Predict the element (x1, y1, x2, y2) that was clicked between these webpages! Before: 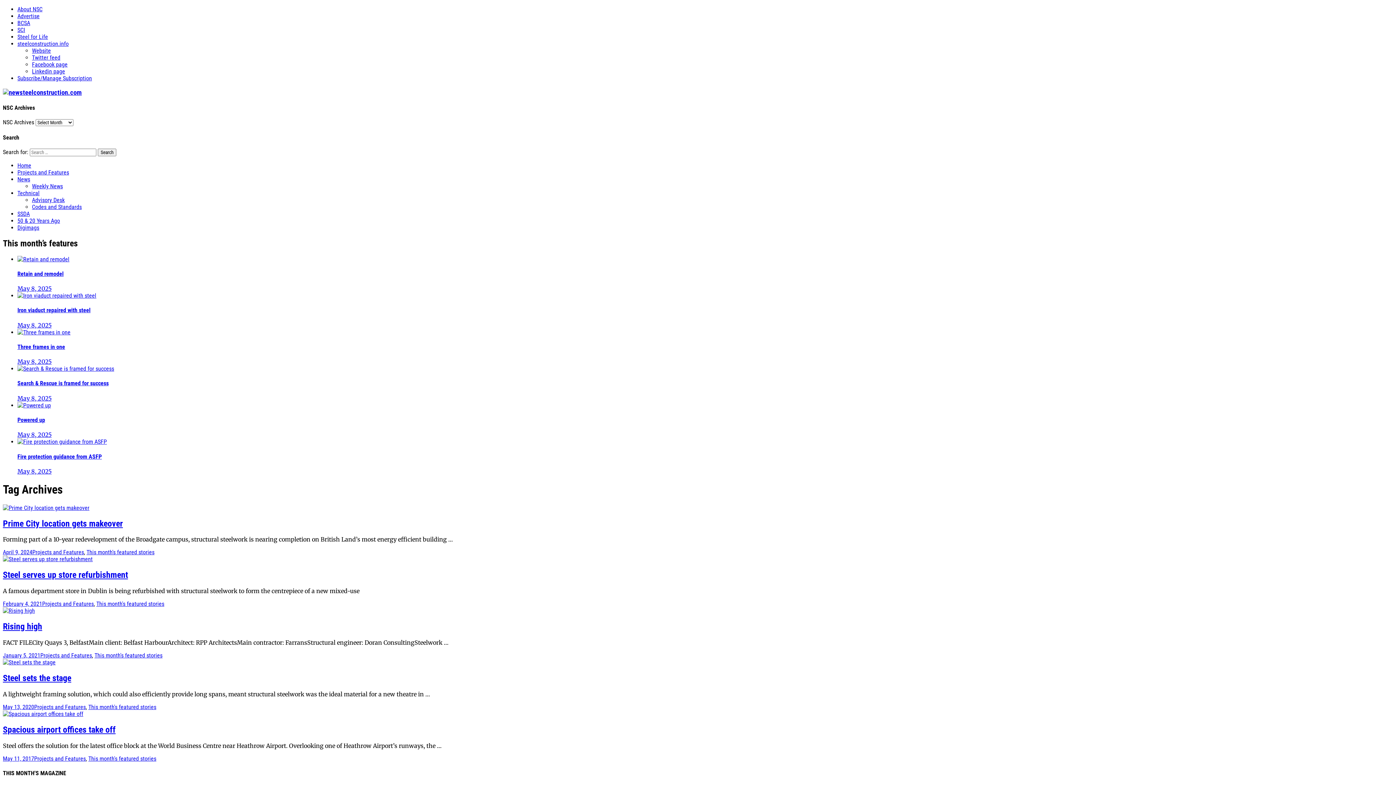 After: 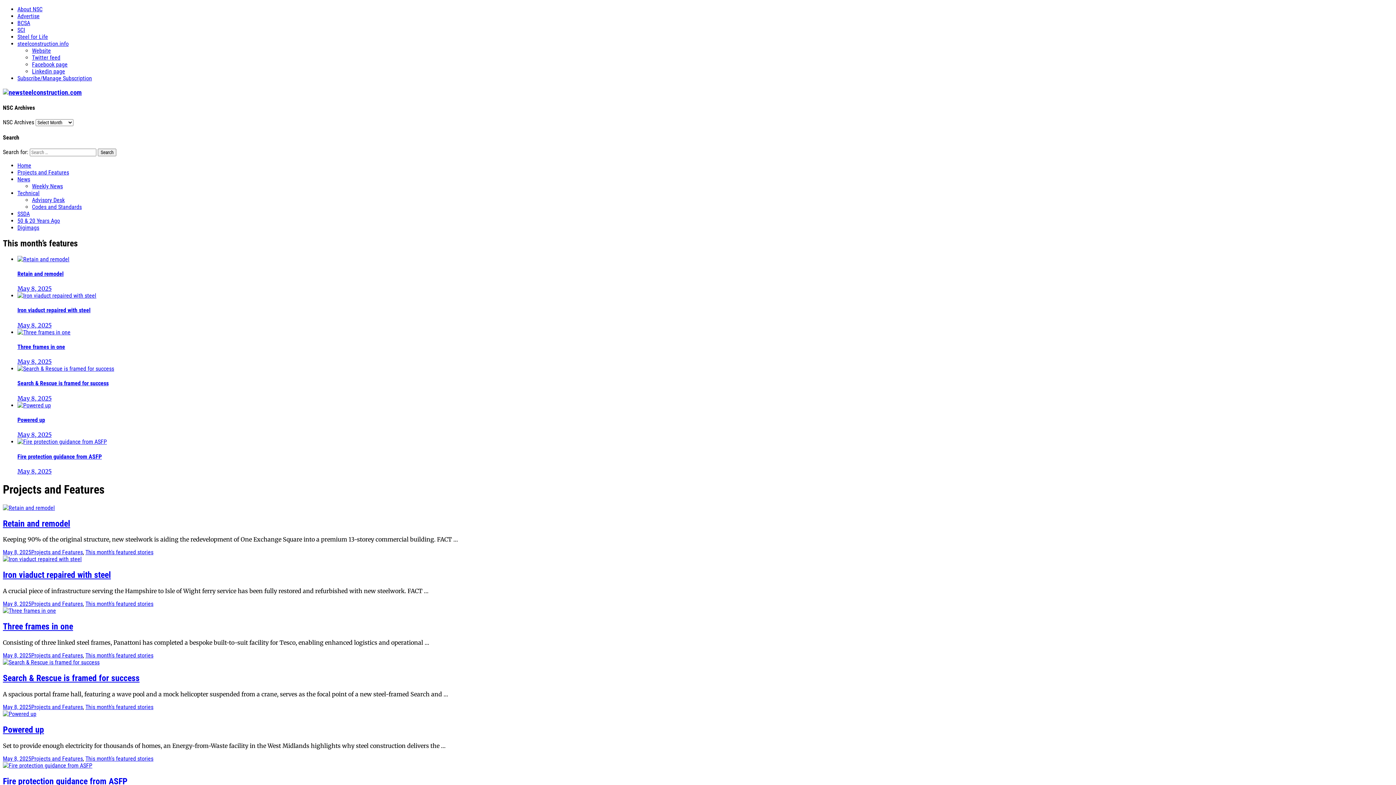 Action: bbox: (32, 549, 84, 556) label: Projects and Features